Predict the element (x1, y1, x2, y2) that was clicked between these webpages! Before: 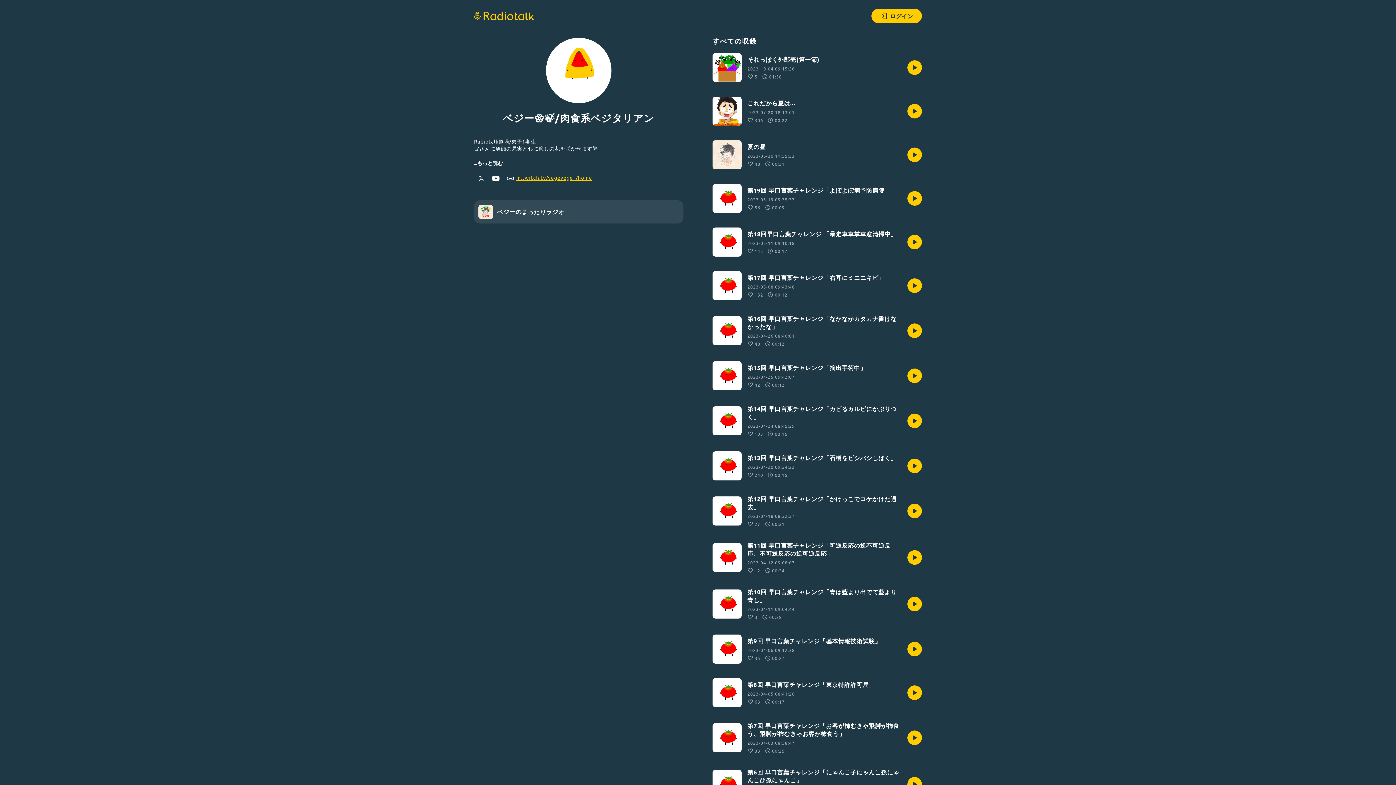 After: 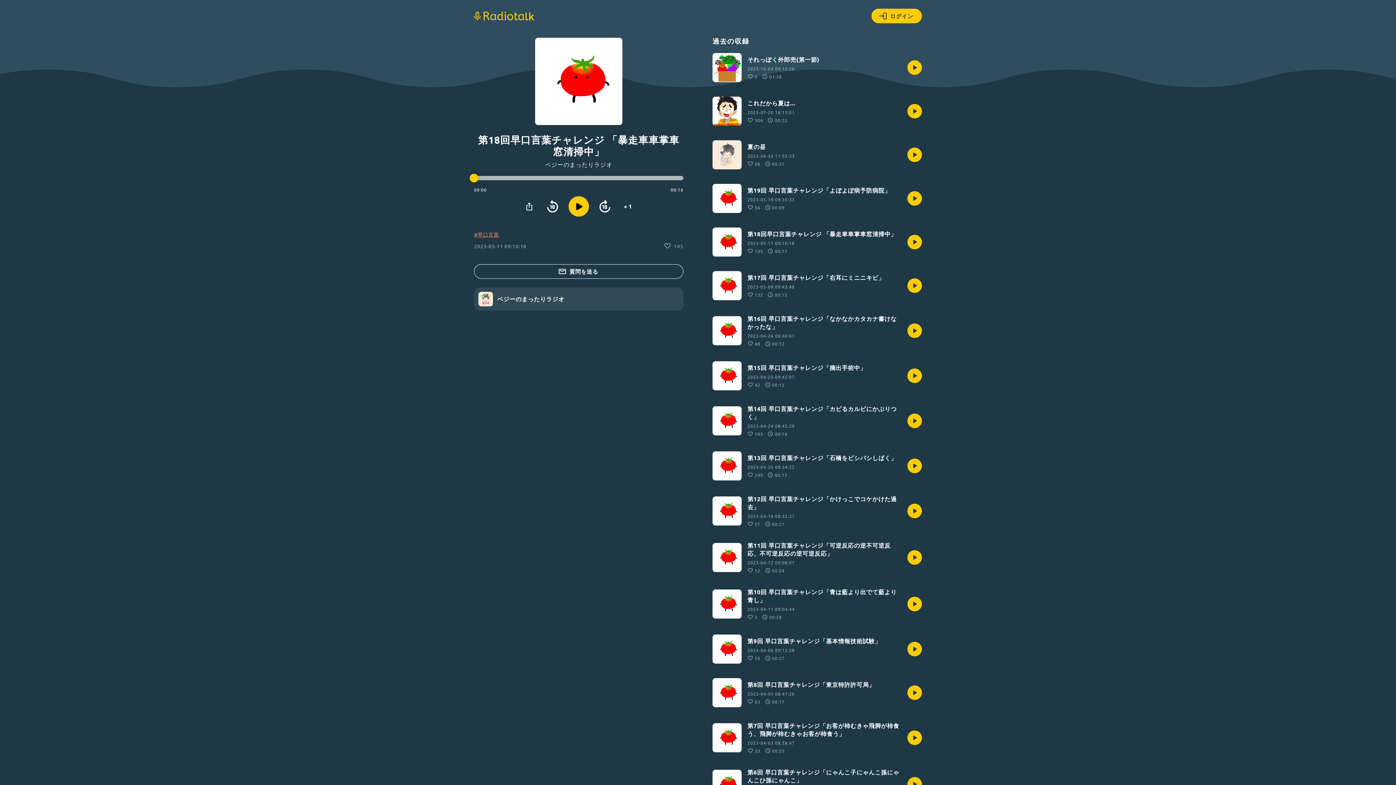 Action: label: 第18回早口言葉チャレンジ 「暴走車車掌車窓清掃中」

2023-05-11 09:10:18
145
00:17 bbox: (712, 227, 922, 256)